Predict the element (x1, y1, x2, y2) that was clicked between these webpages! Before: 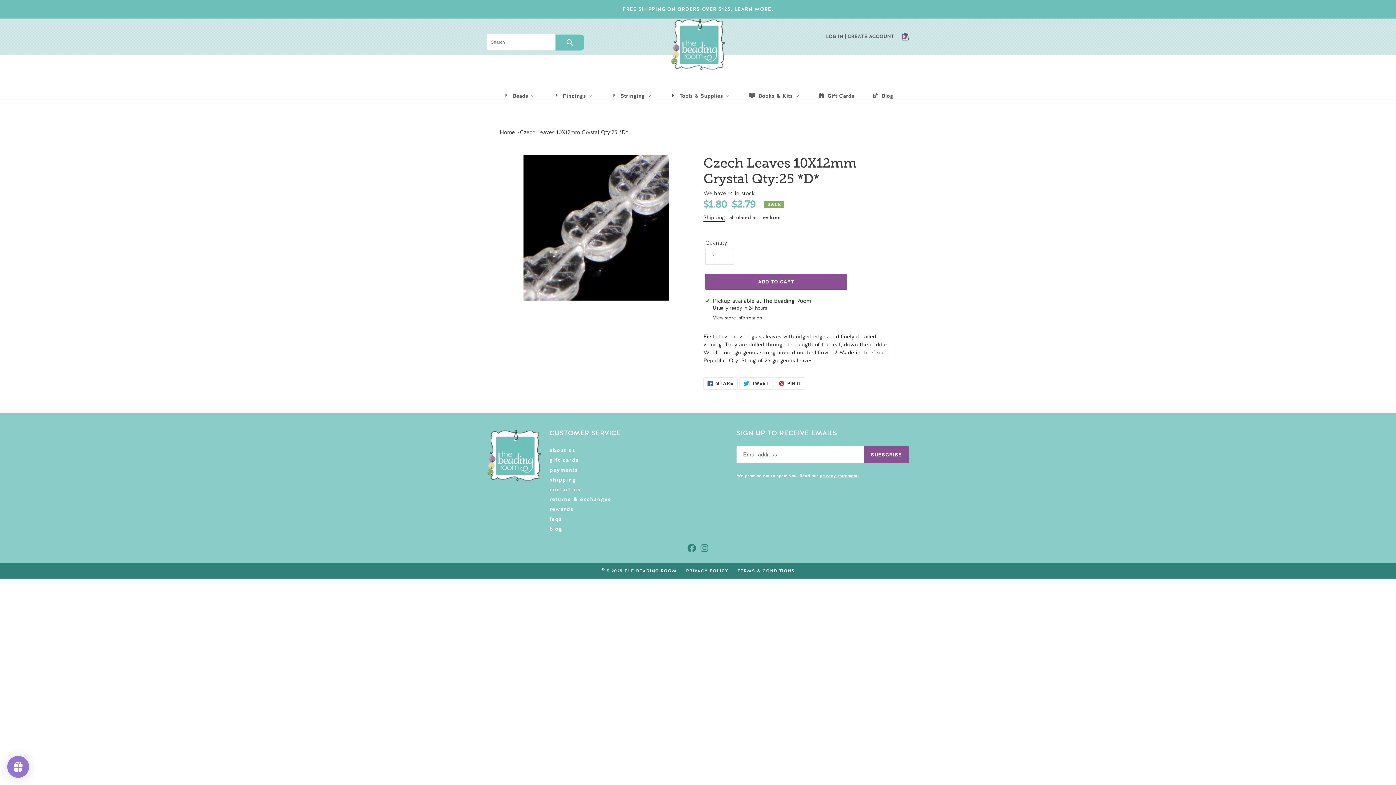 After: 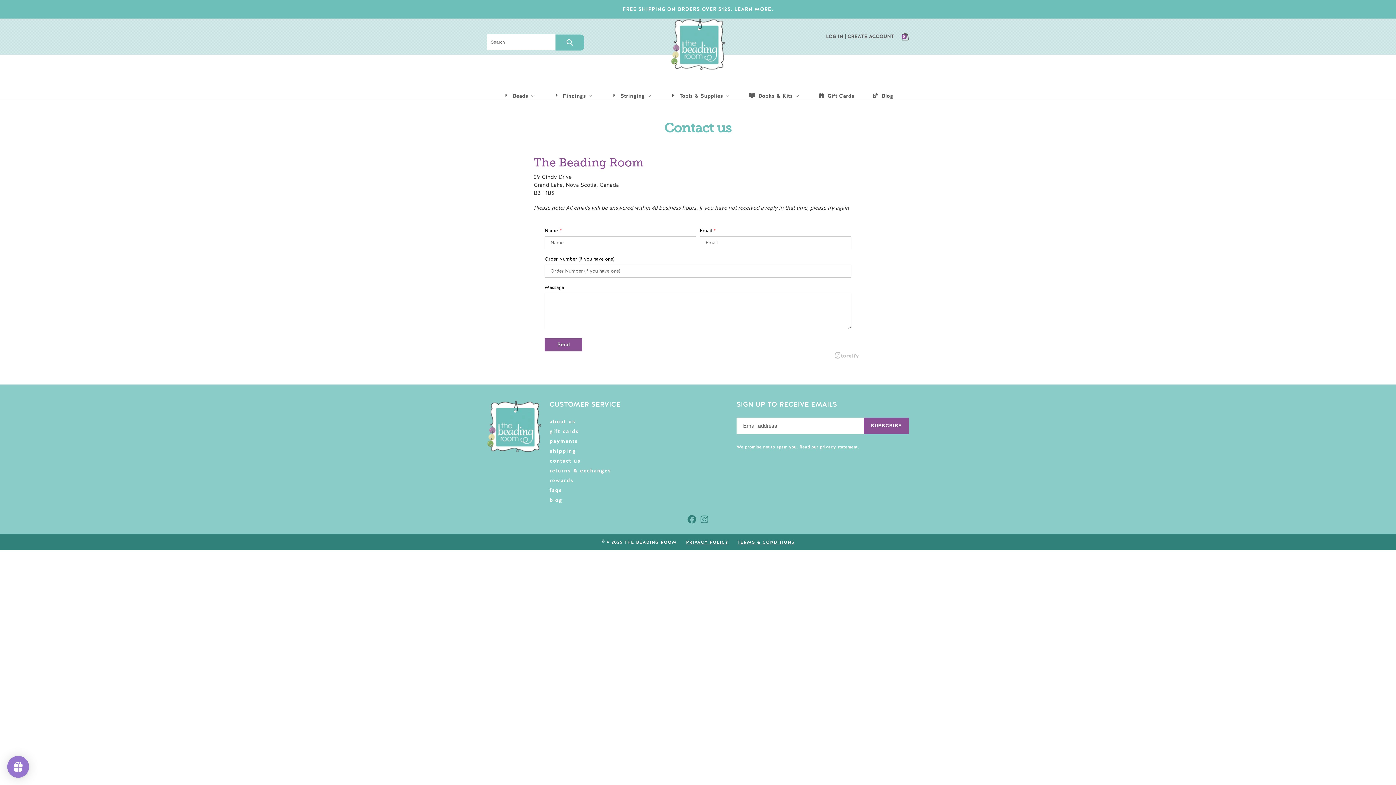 Action: bbox: (549, 486, 580, 493) label: contact us